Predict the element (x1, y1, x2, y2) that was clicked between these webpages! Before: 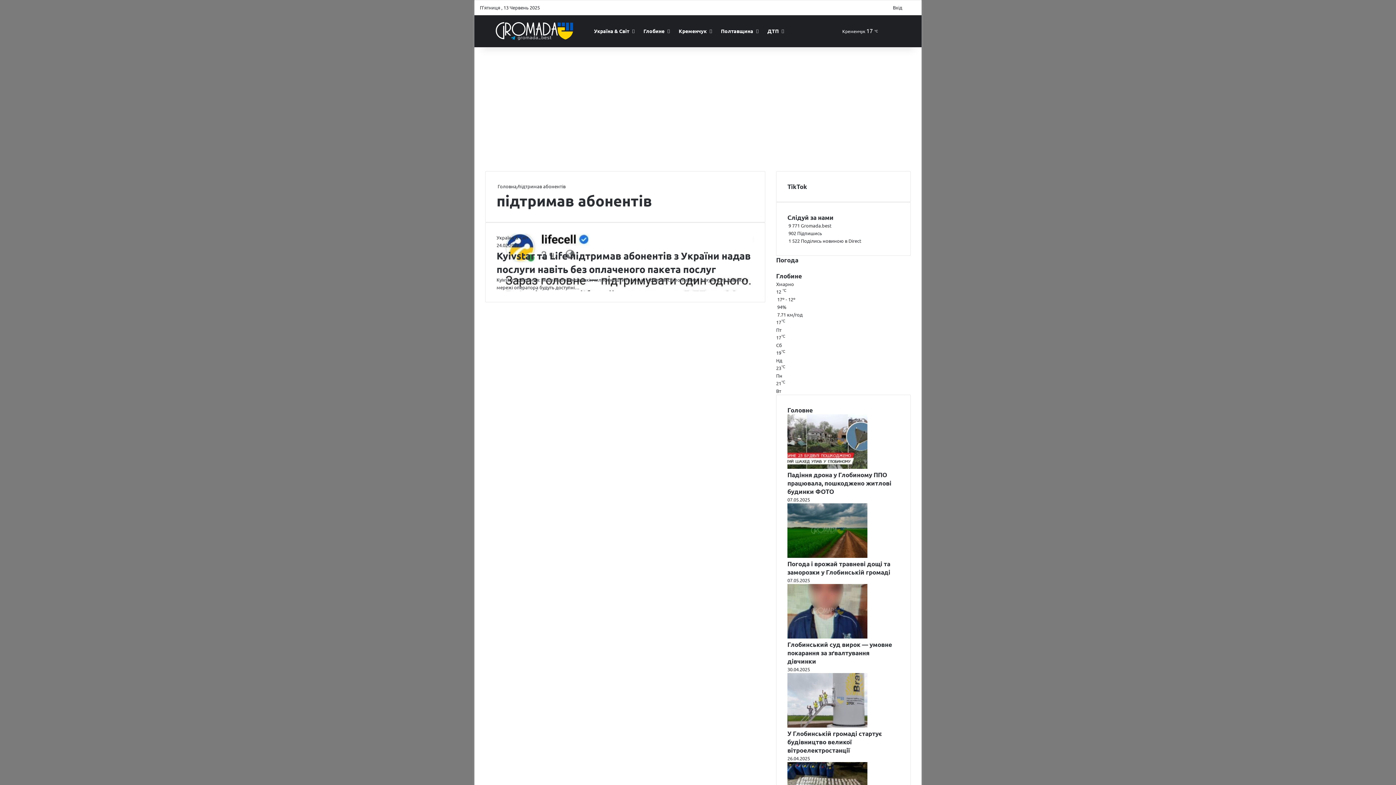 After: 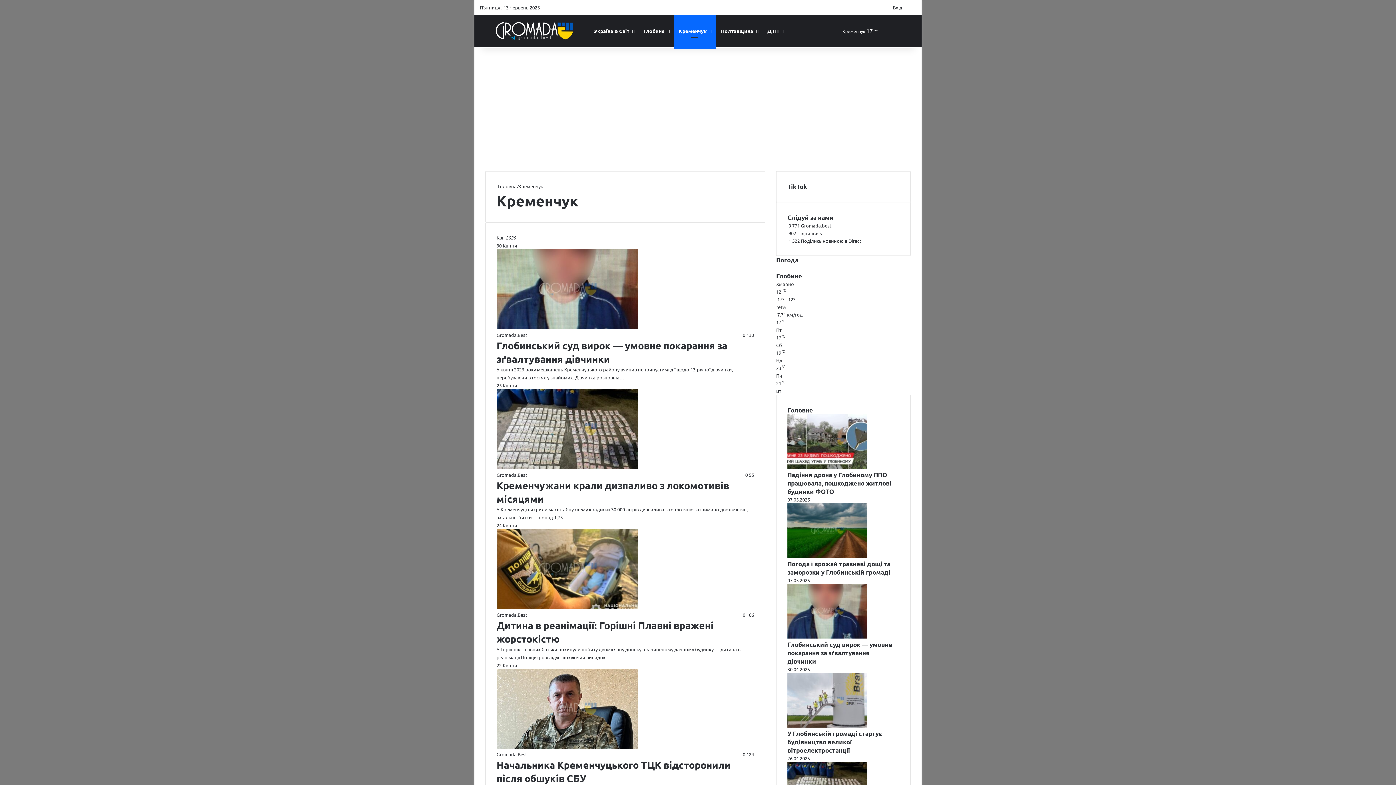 Action: label: Кременчук bbox: (673, 14, 716, 47)